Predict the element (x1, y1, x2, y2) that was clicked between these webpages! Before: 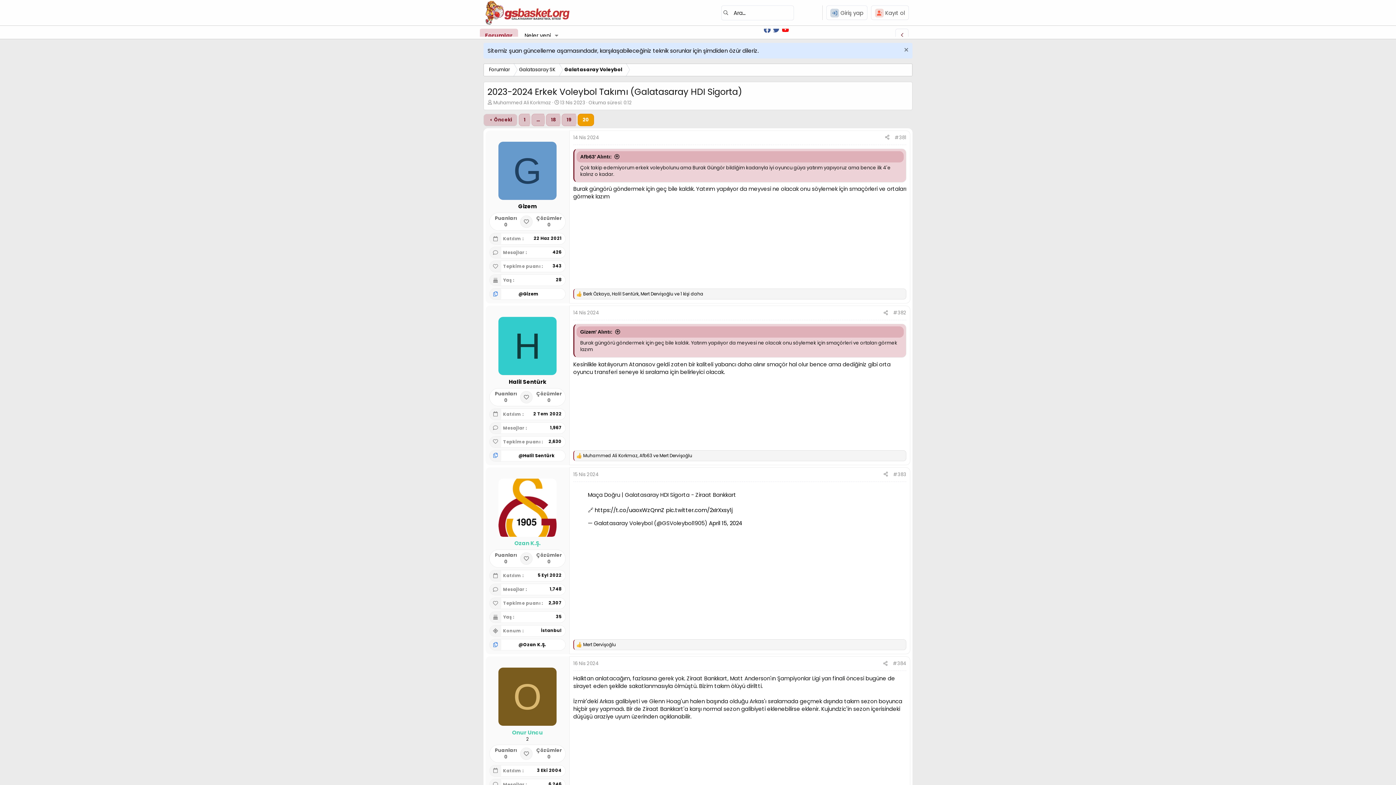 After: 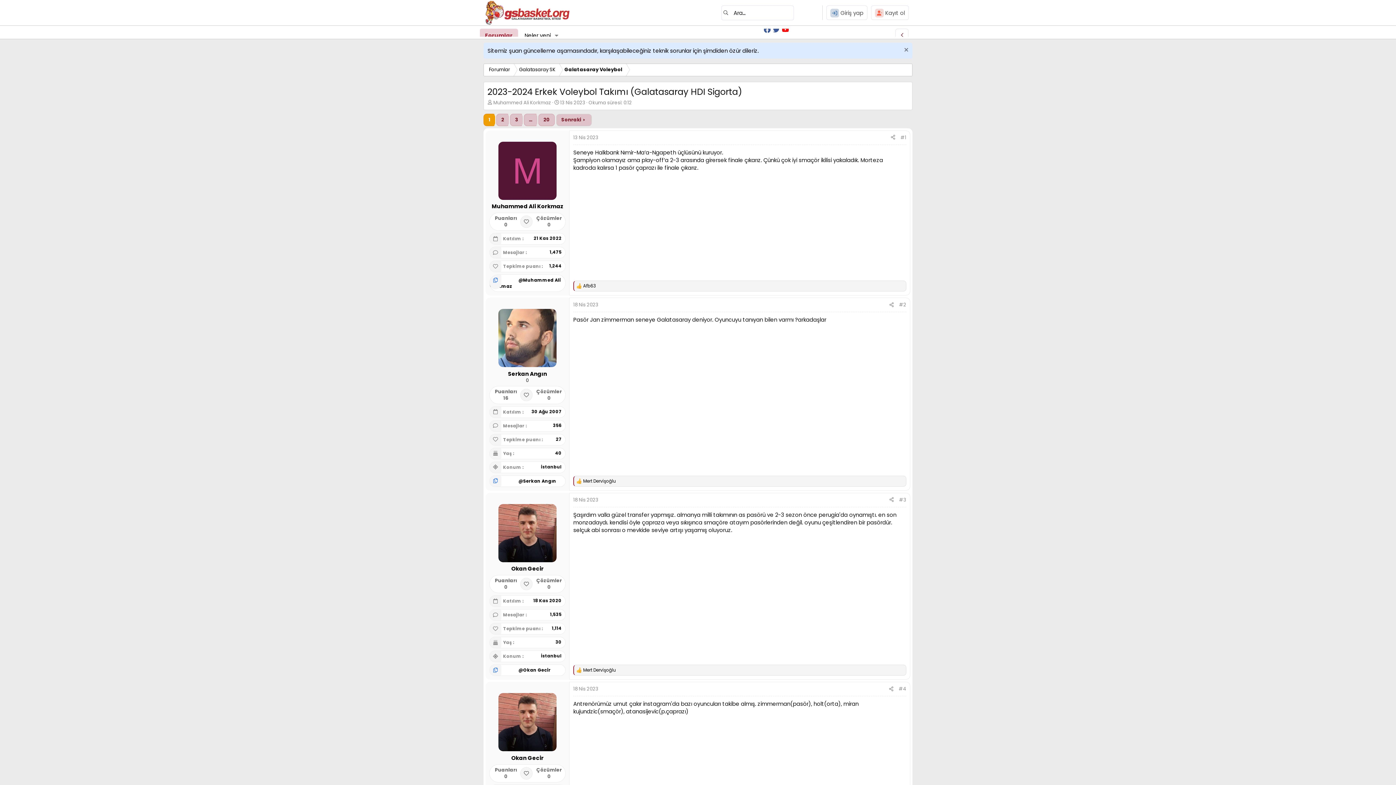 Action: bbox: (560, 99, 585, 106) label: 13 Nis 2023